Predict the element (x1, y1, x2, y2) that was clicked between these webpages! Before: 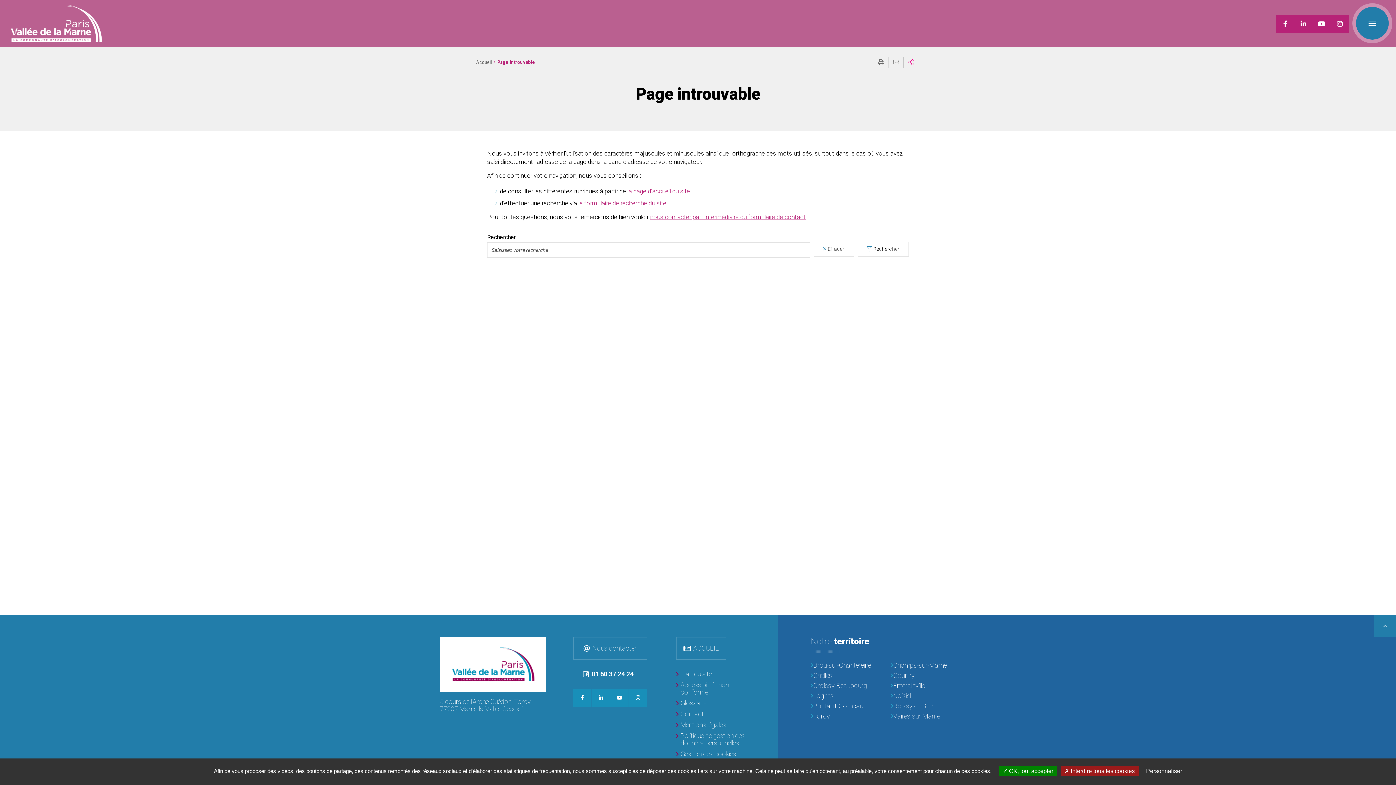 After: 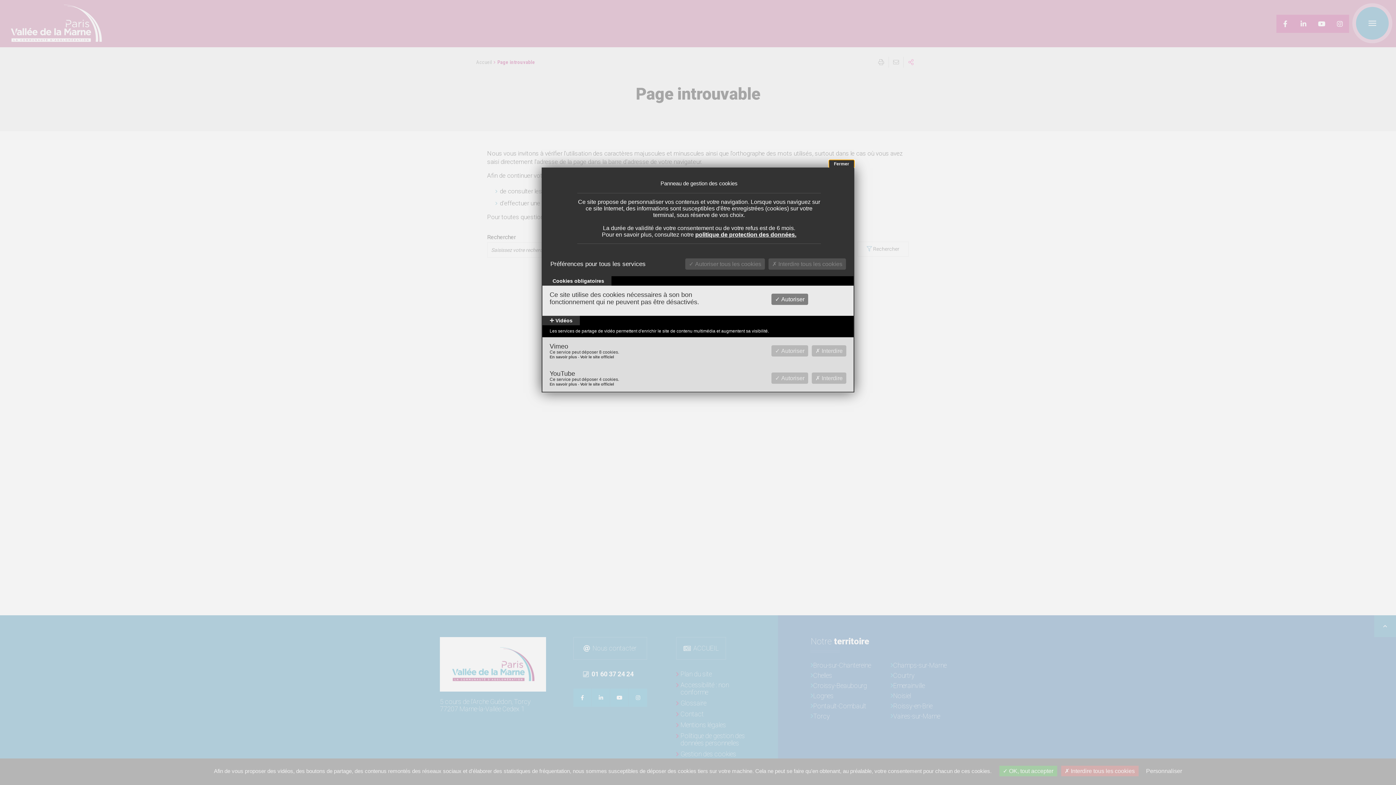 Action: label: Gestion des cookies bbox: (676, 750, 736, 758)